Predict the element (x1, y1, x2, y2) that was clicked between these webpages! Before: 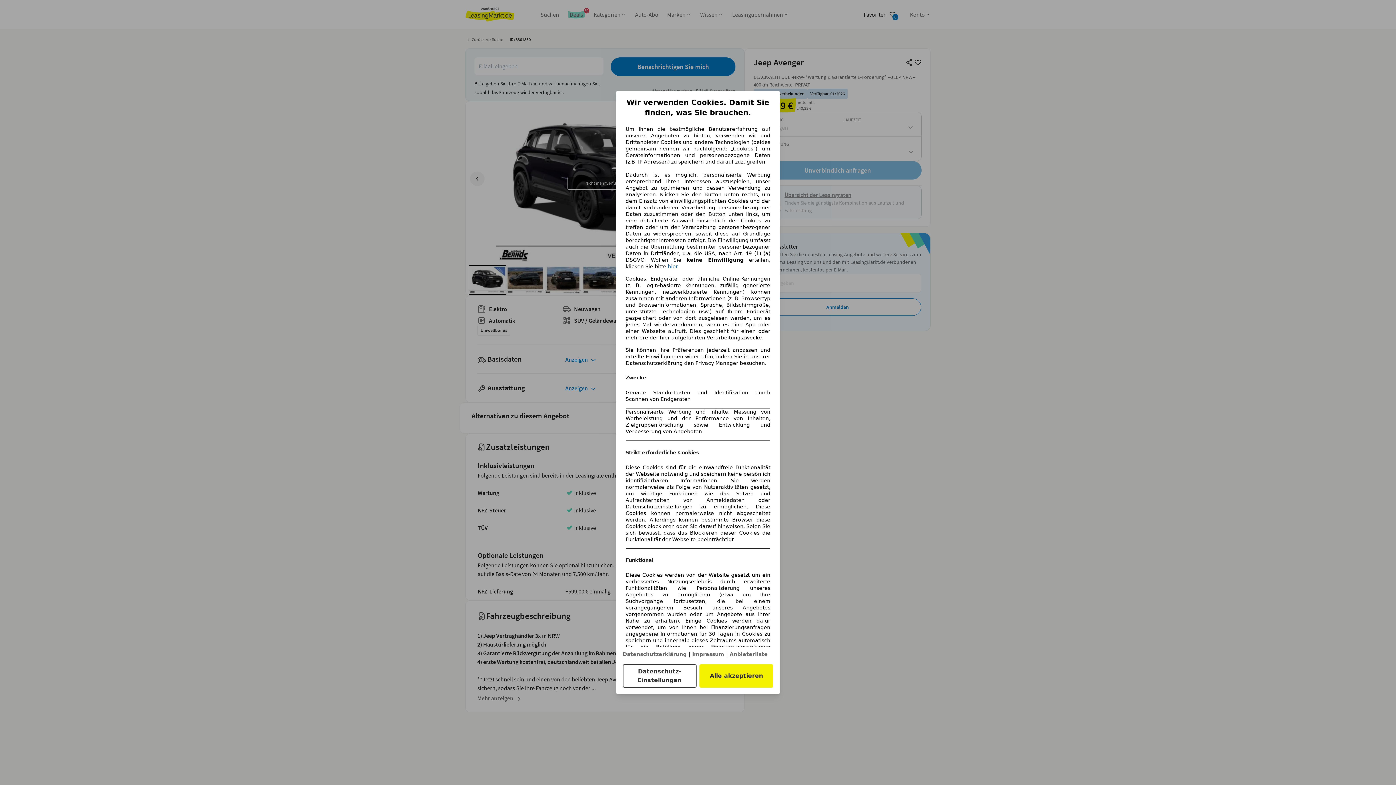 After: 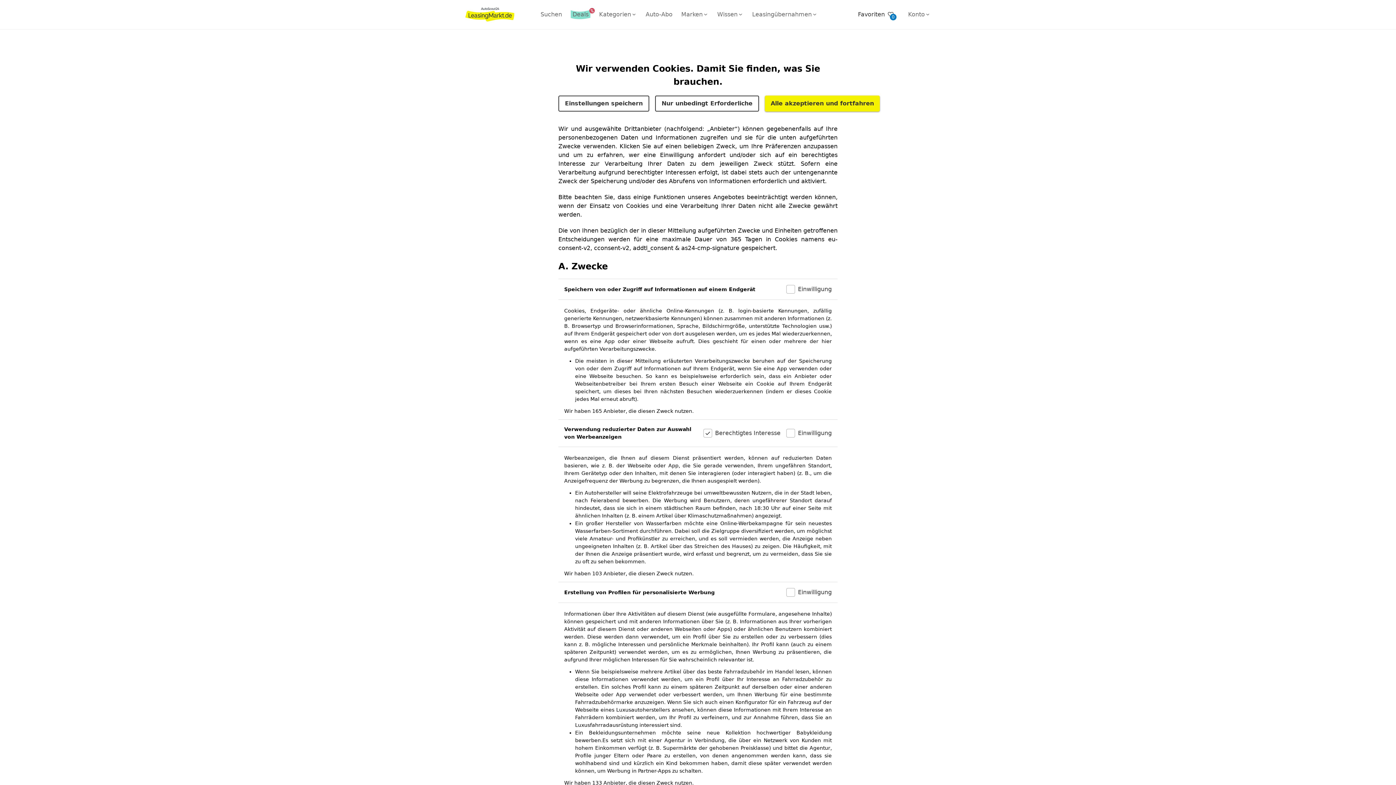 Action: label: Datenschutz-Einstellungen bbox: (622, 664, 696, 688)